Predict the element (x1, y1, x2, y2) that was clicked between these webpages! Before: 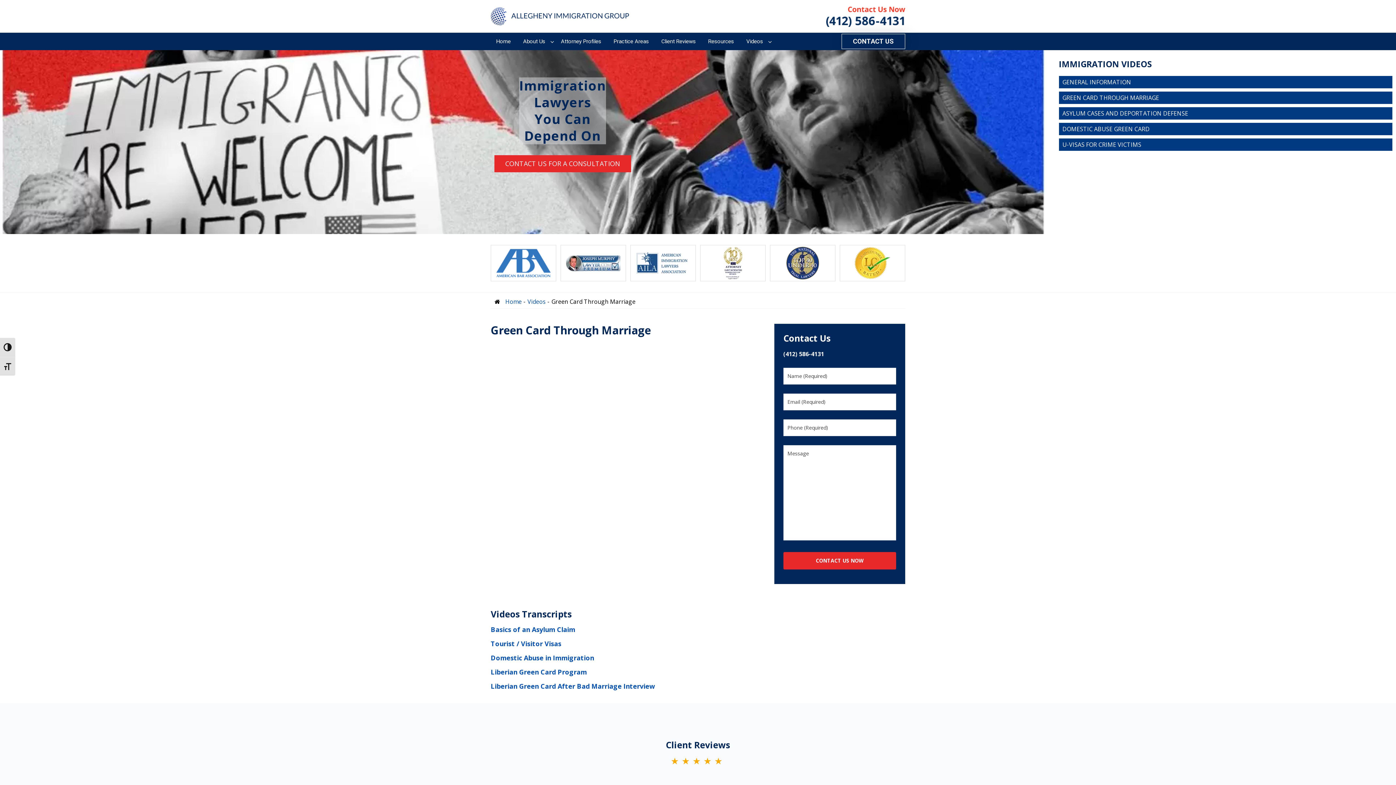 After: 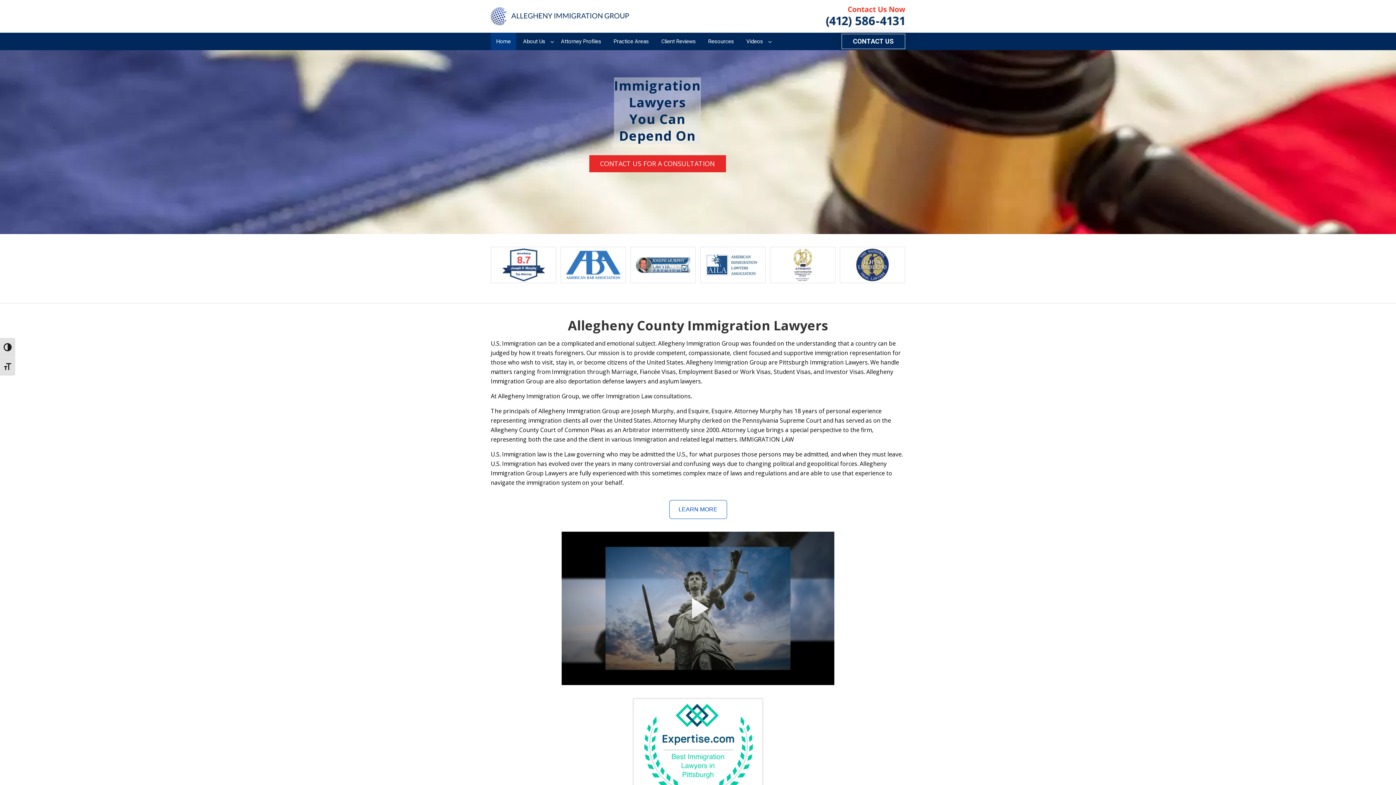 Action: bbox: (490, 32, 516, 50) label: Home